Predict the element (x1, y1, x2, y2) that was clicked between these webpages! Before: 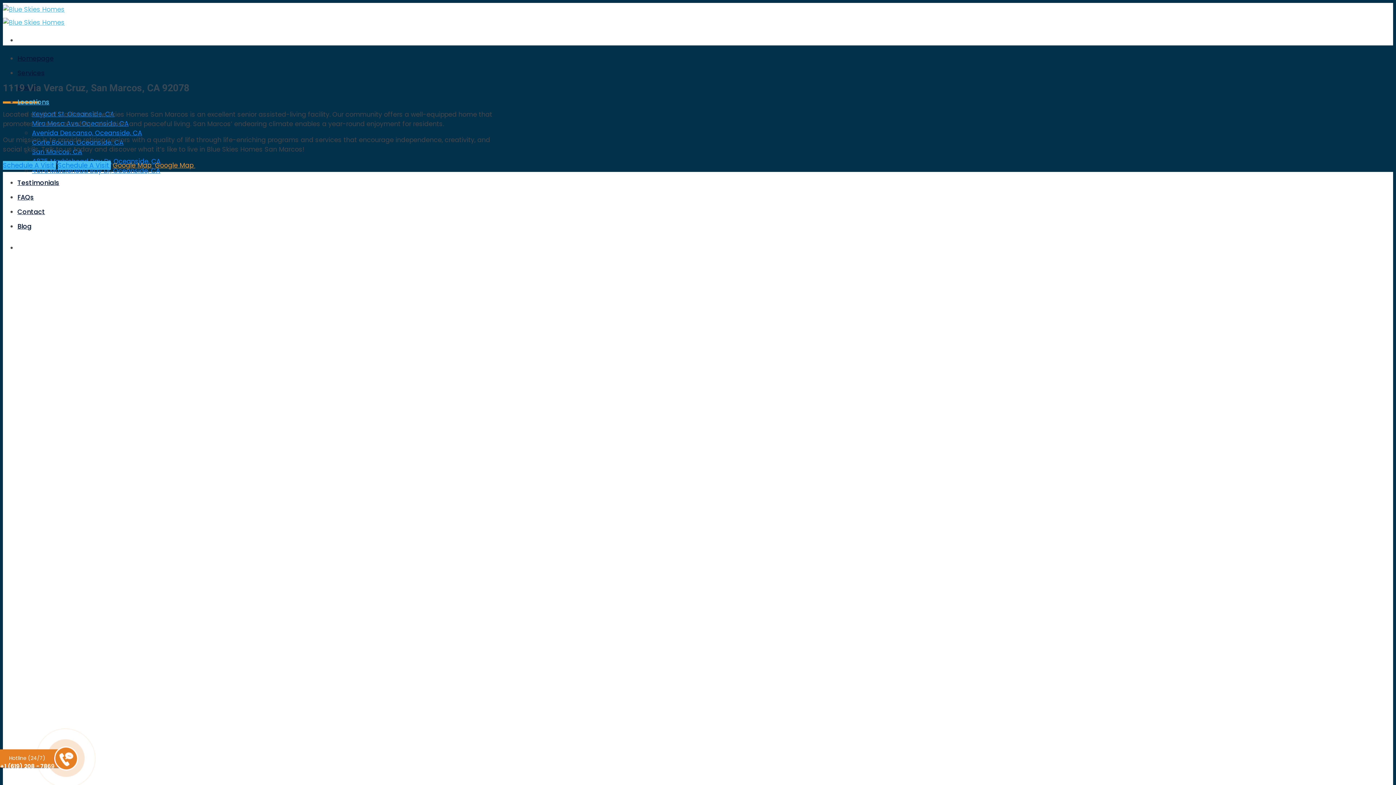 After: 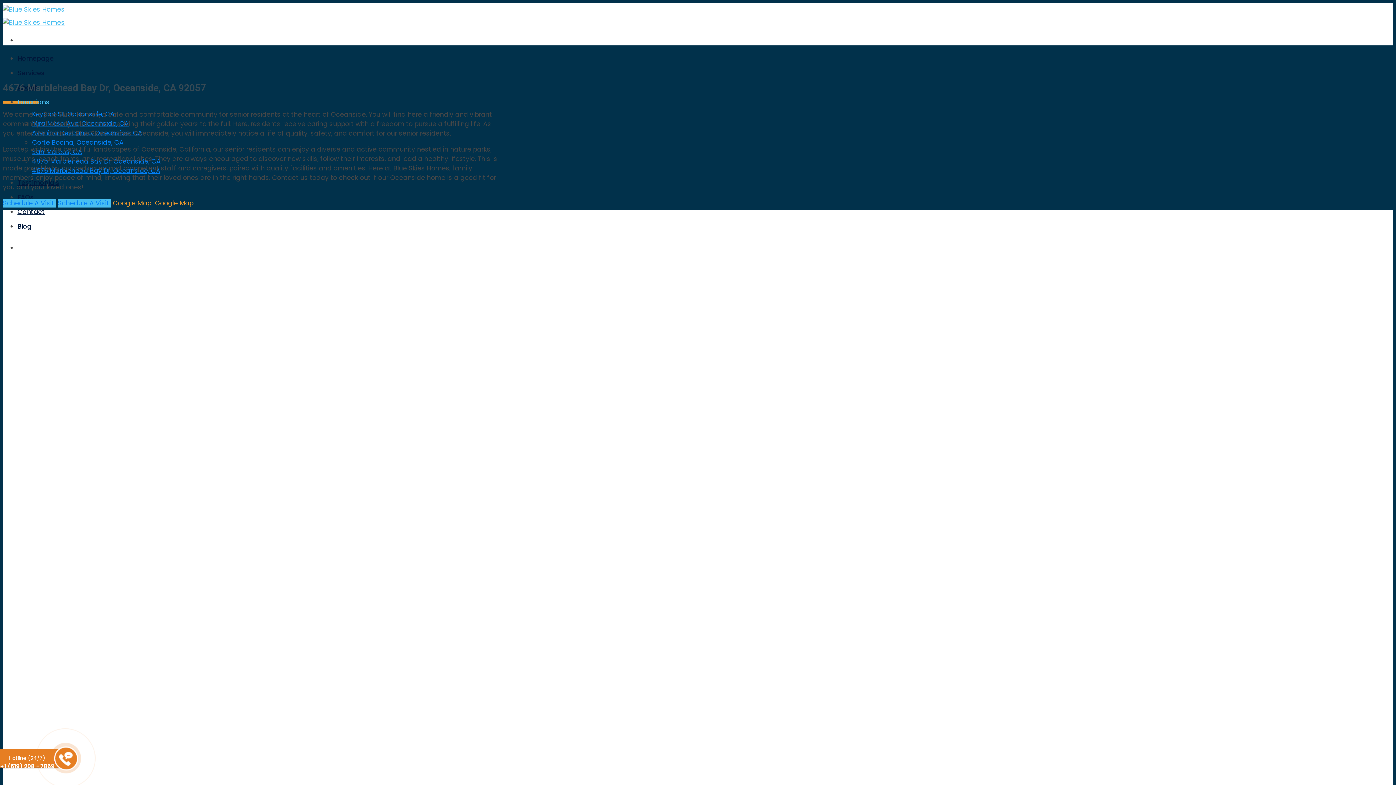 Action: label: 4676 Marblehead Bay Dr, Oceanside, CA bbox: (32, 166, 160, 175)